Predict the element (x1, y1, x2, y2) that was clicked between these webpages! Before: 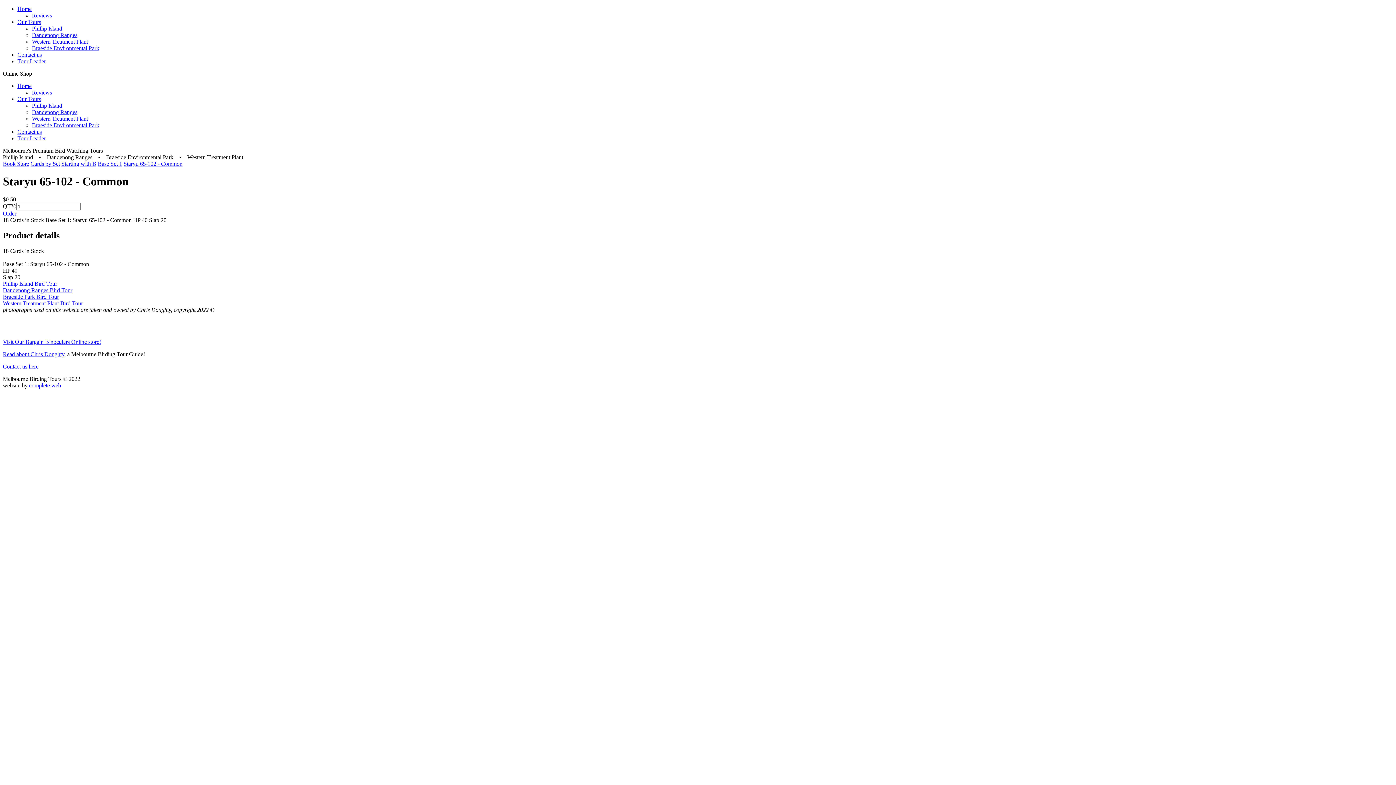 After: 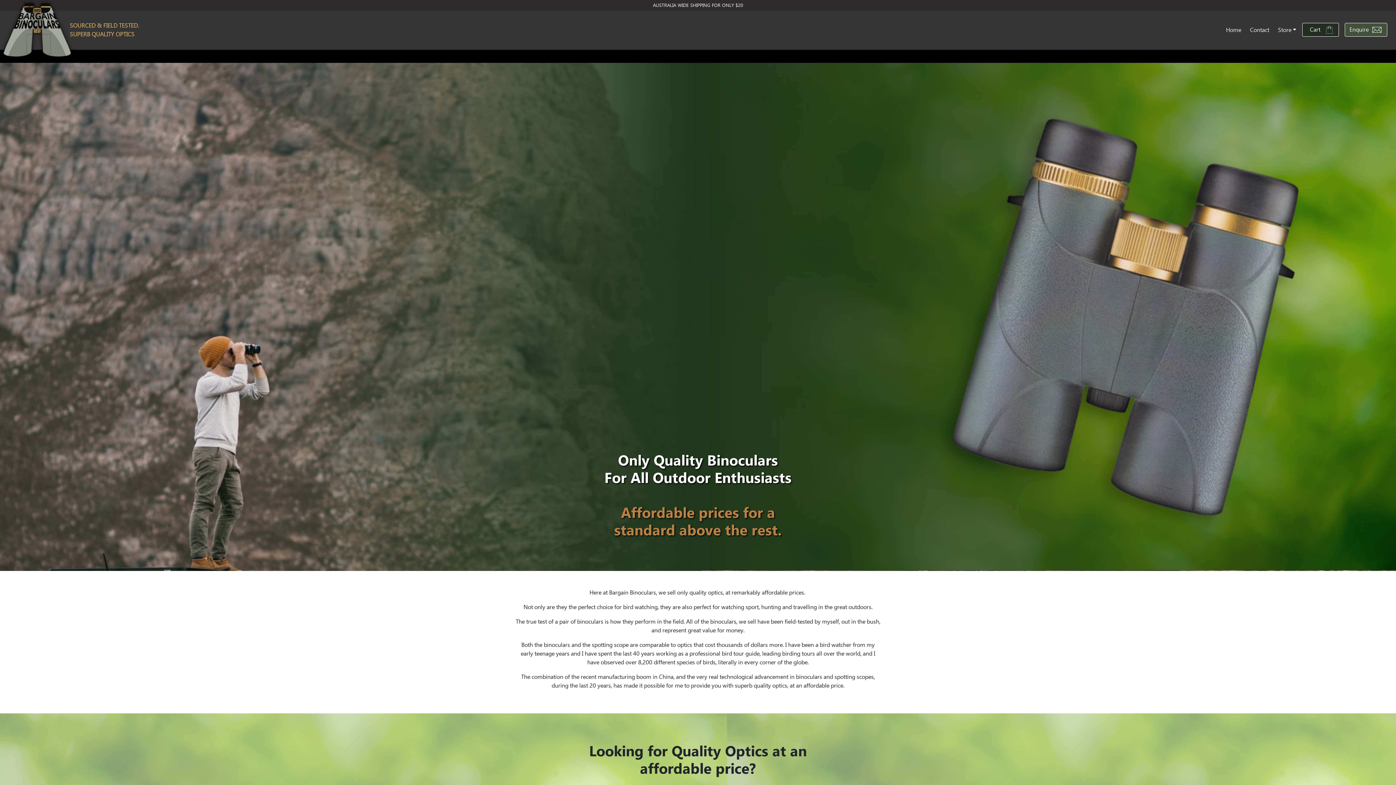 Action: label: Visit Our Bargain Binoculars Online store! bbox: (2, 338, 101, 344)